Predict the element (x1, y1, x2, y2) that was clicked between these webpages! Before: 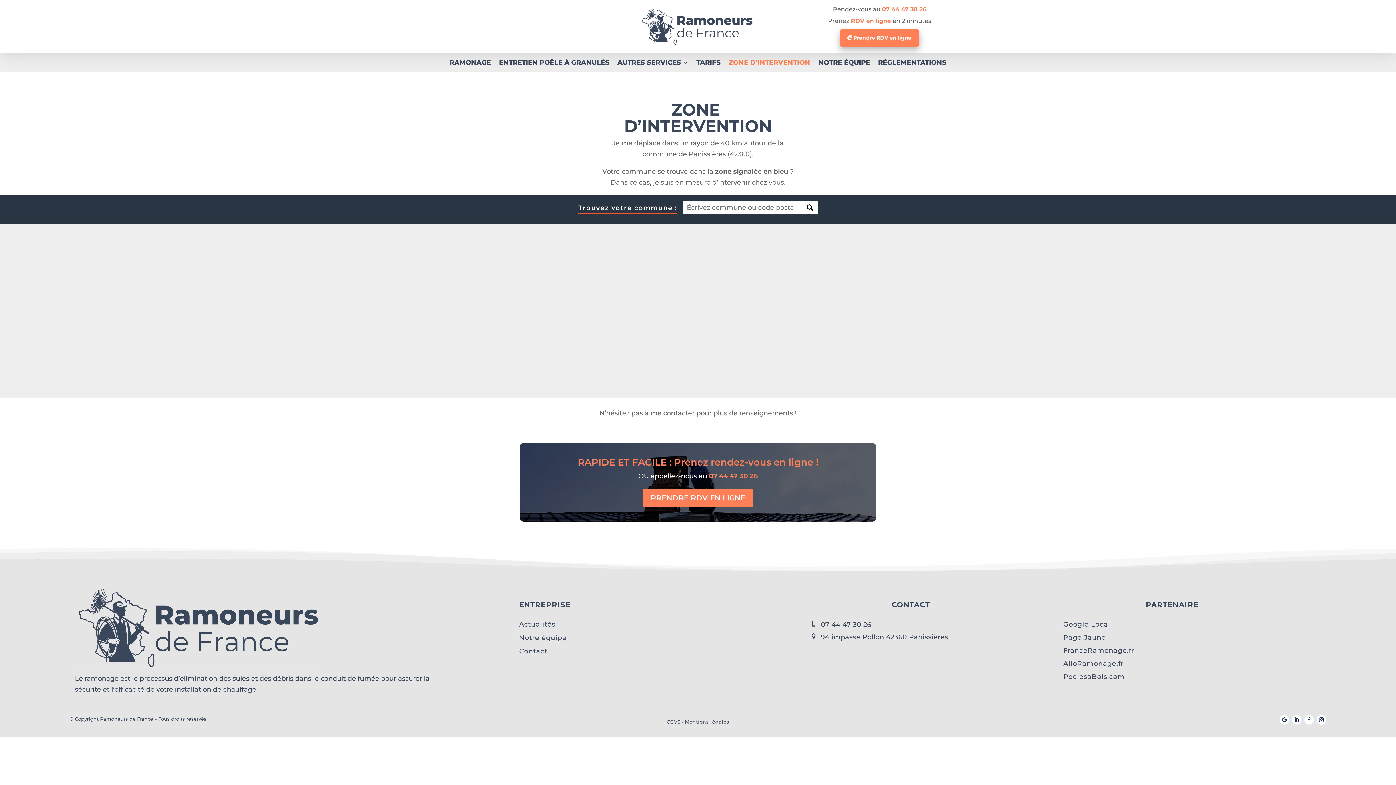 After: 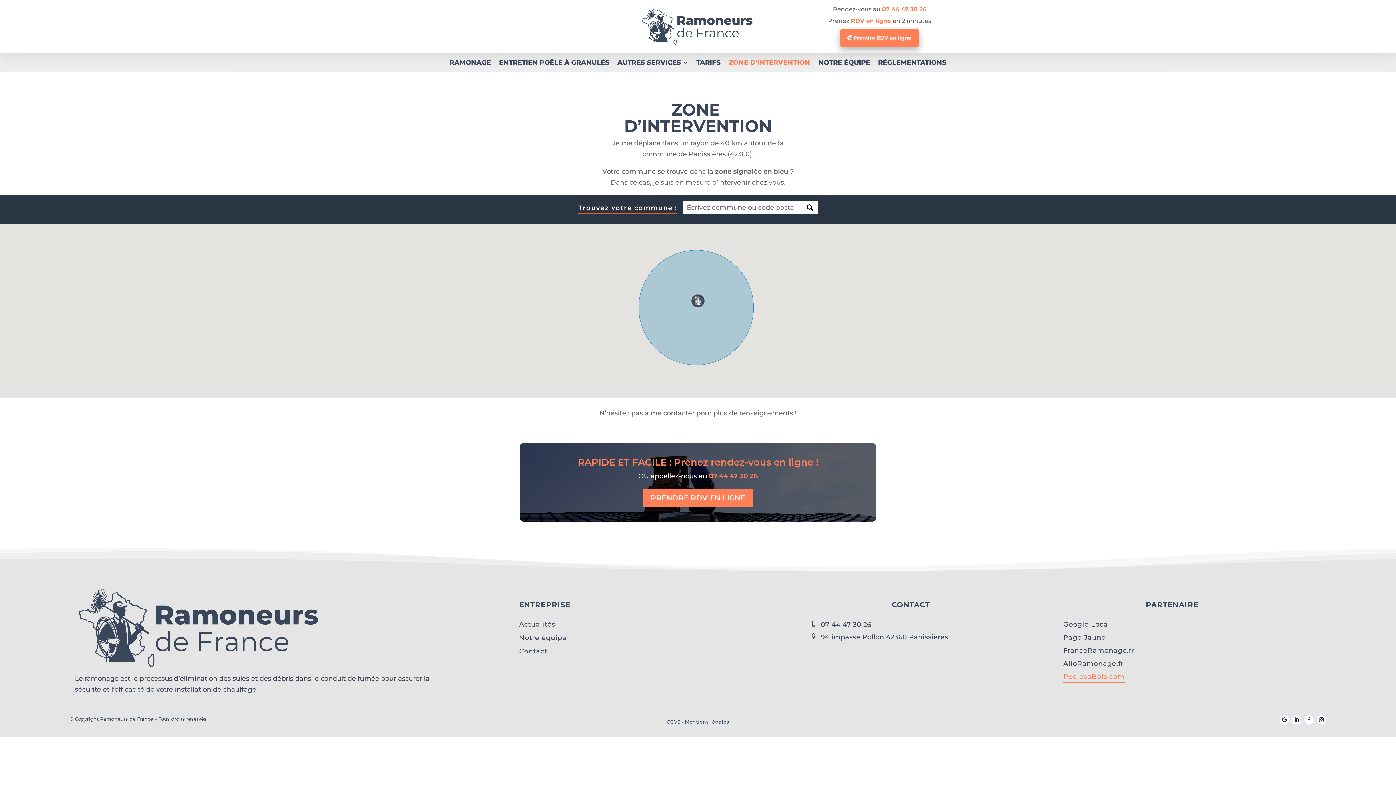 Action: label: PoelesaBois.com bbox: (1063, 673, 1125, 682)